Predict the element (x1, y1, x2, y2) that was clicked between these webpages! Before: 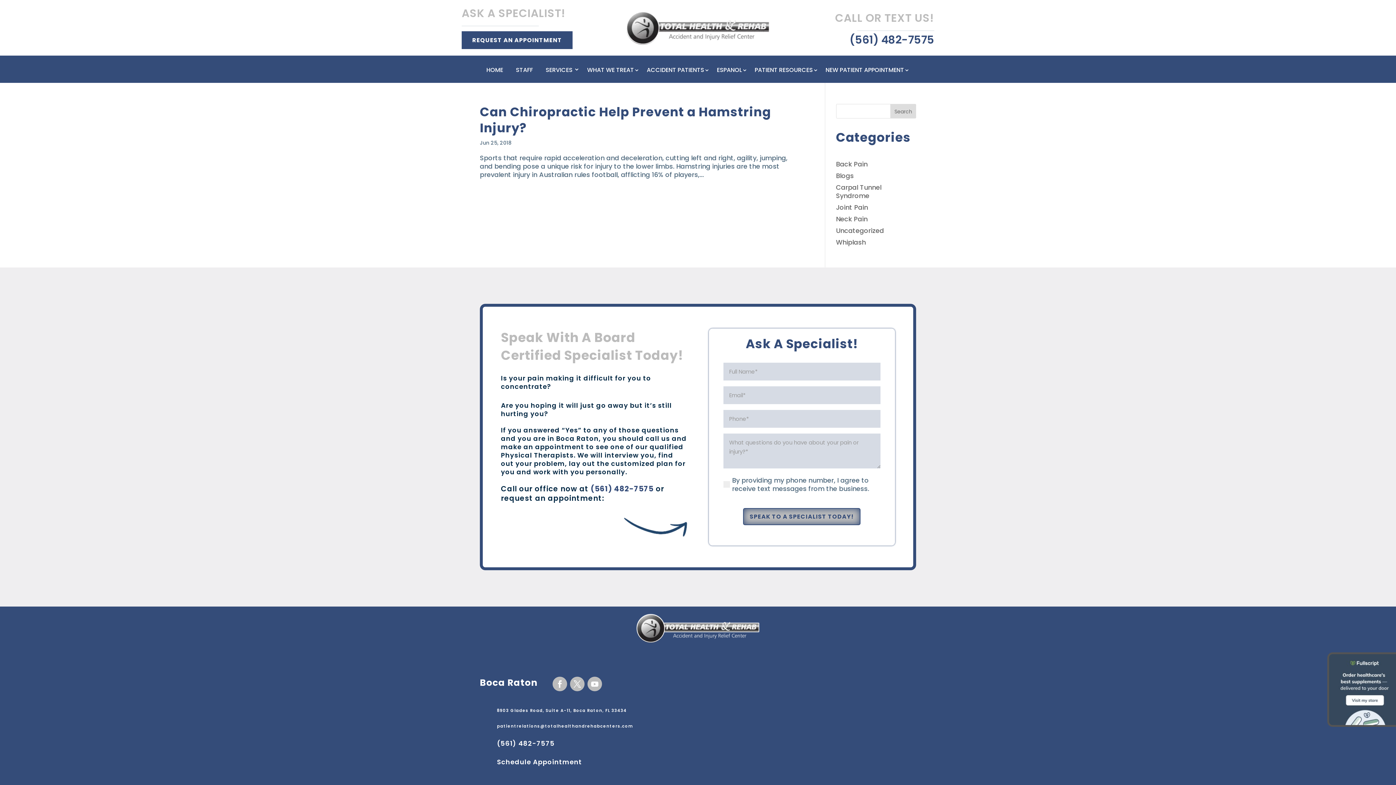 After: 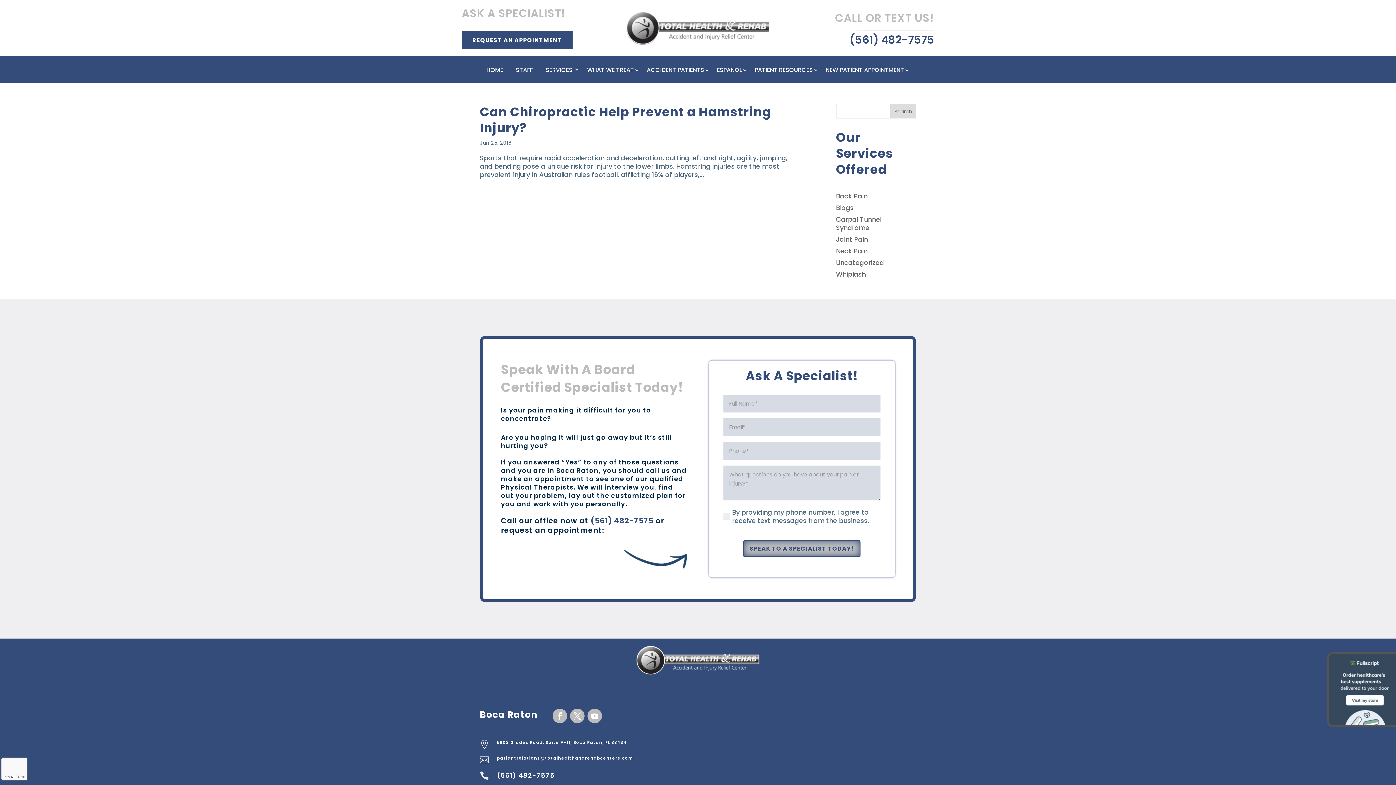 Action: label: Schedule Appointment bbox: (497, 757, 582, 766)